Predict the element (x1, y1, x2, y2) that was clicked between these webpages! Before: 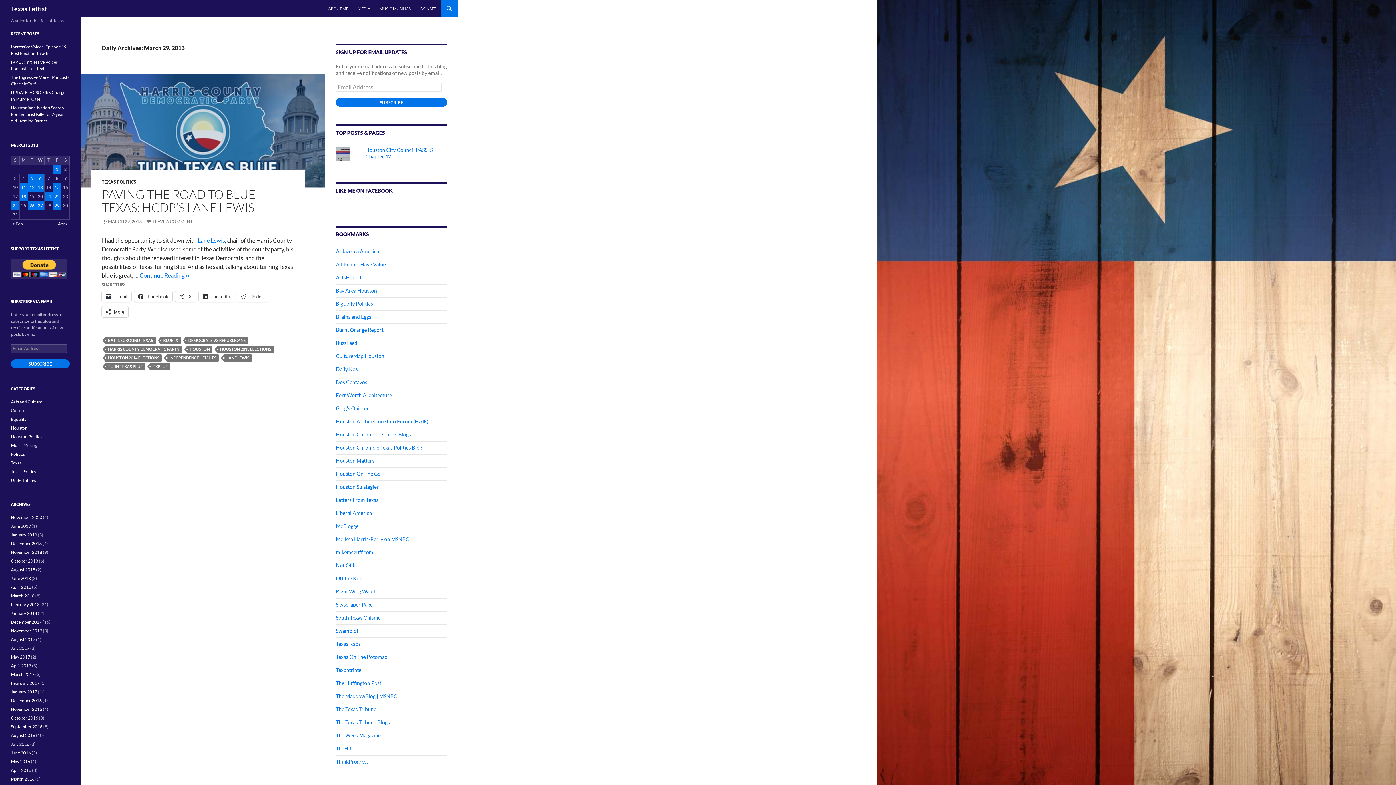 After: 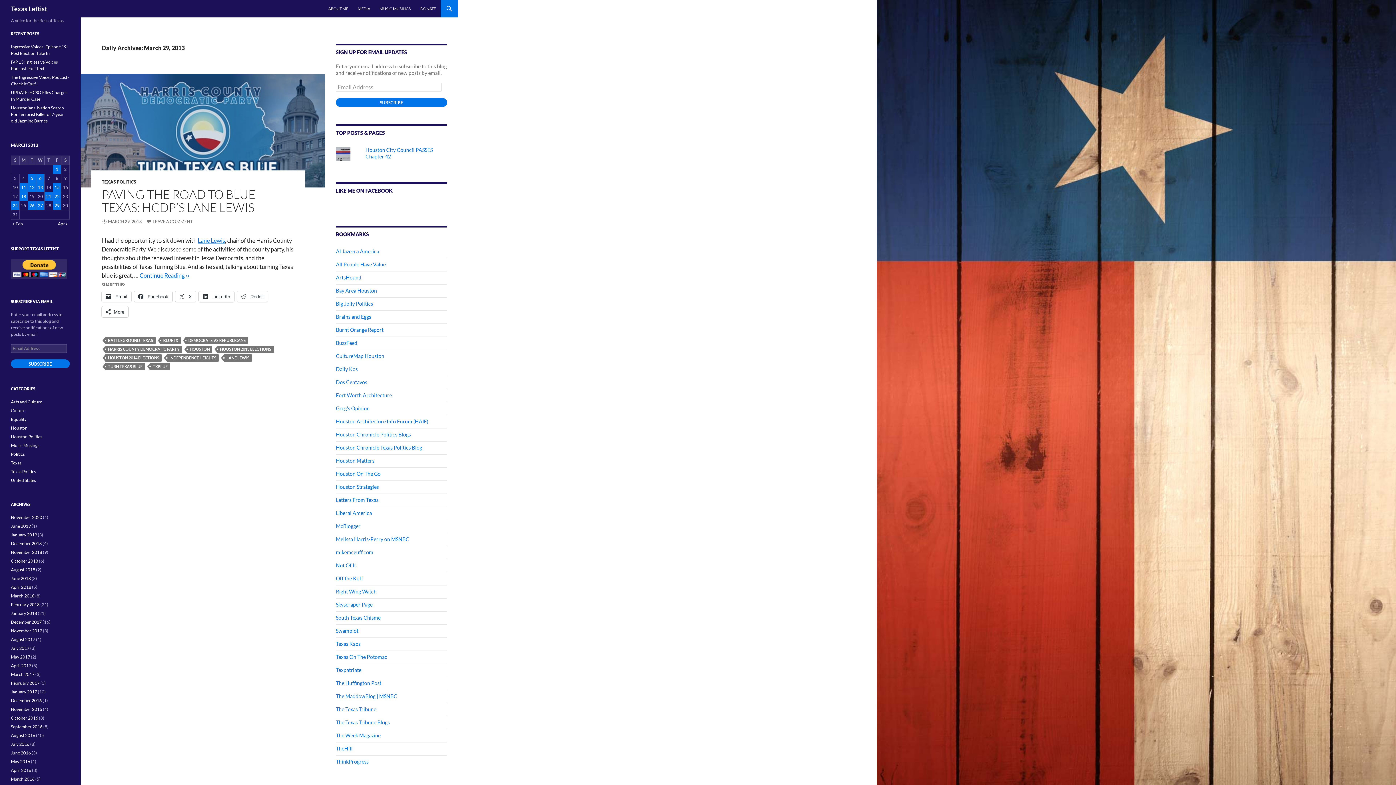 Action: label:  LinkedIn bbox: (198, 291, 234, 302)